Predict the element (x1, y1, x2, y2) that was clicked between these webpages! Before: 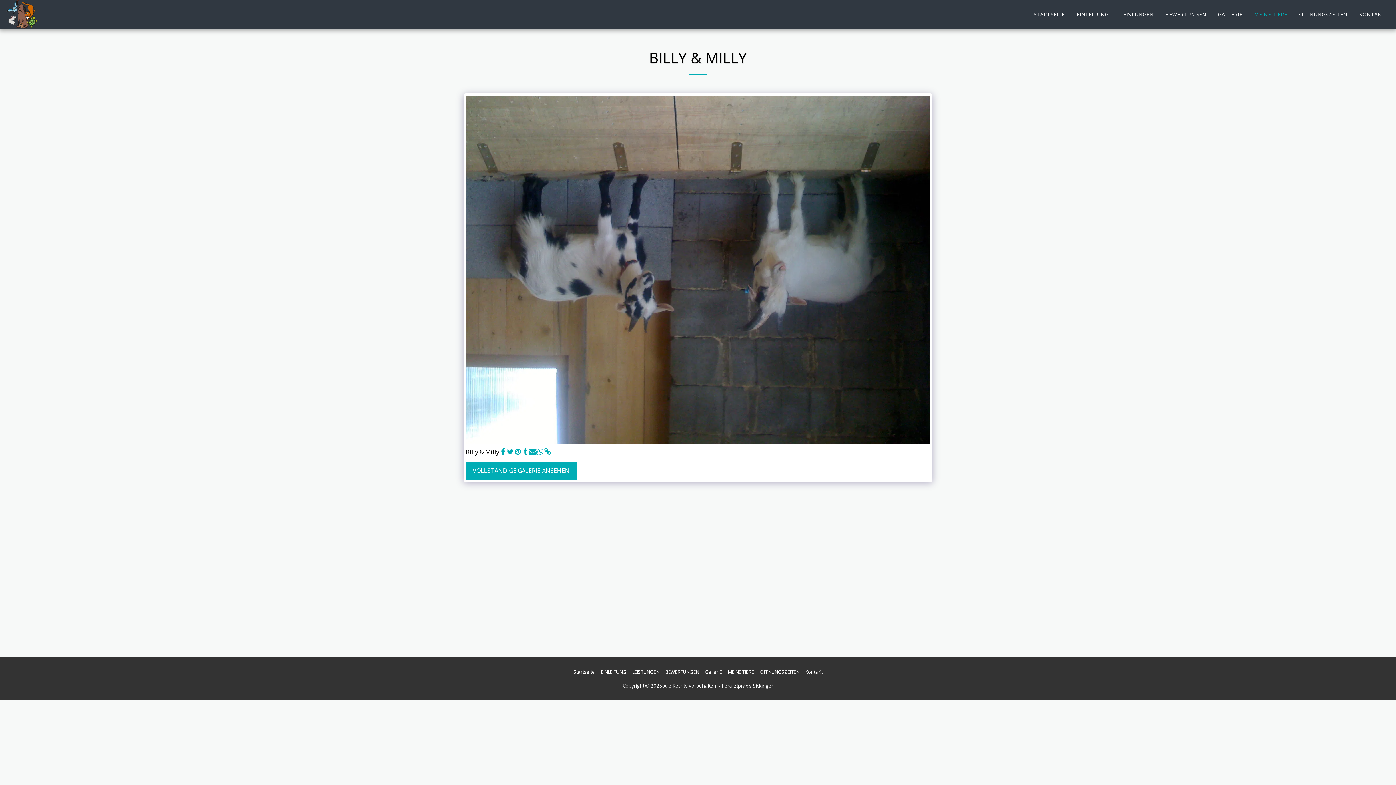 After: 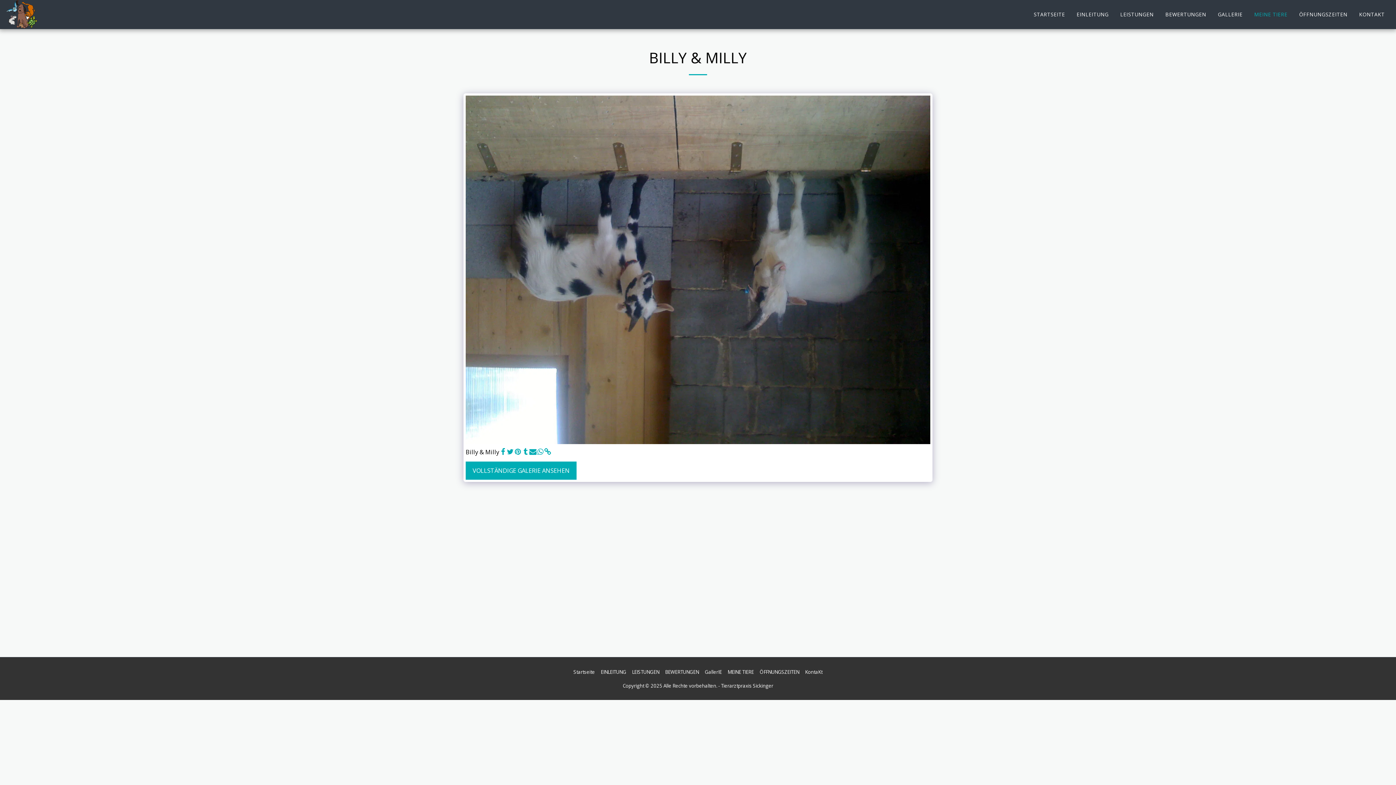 Action: bbox: (514, 447, 521, 456) label:  